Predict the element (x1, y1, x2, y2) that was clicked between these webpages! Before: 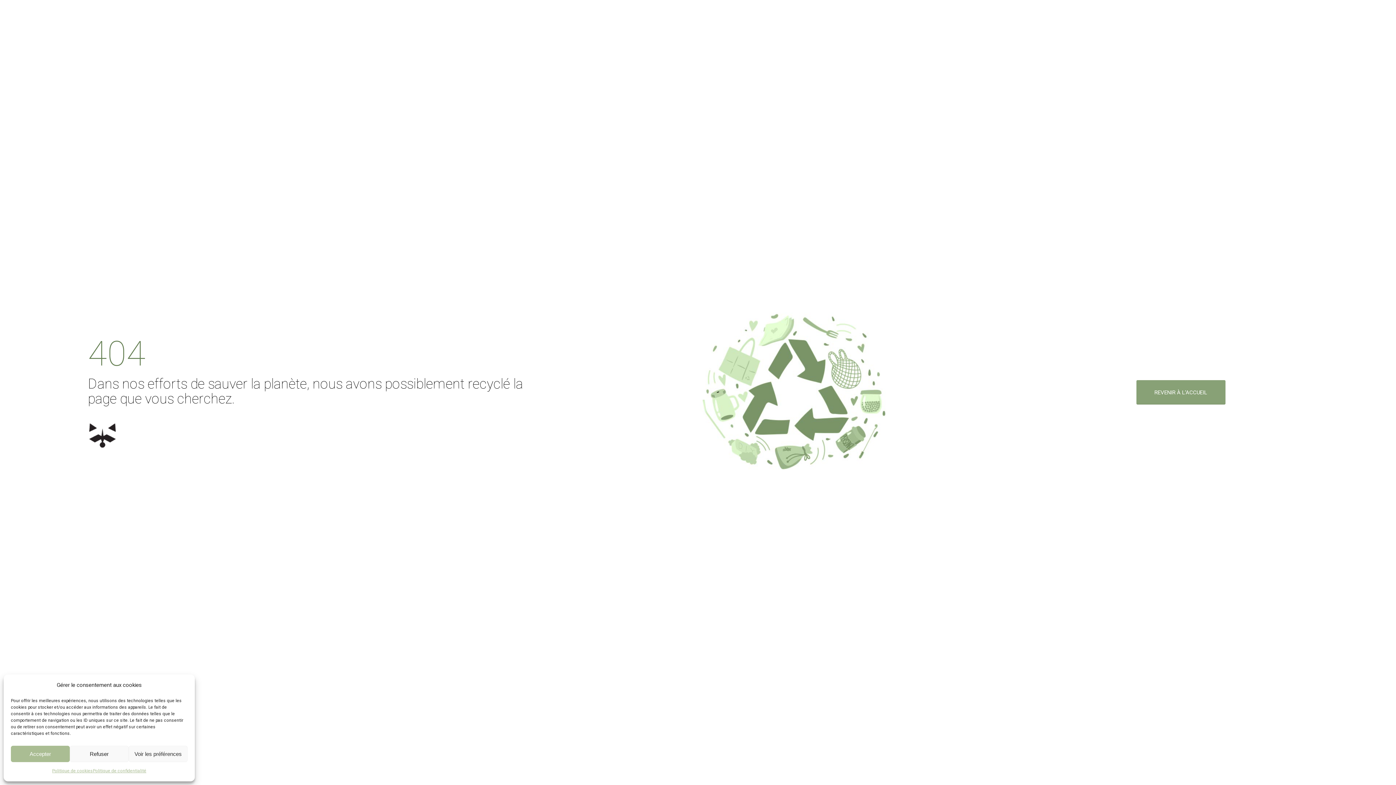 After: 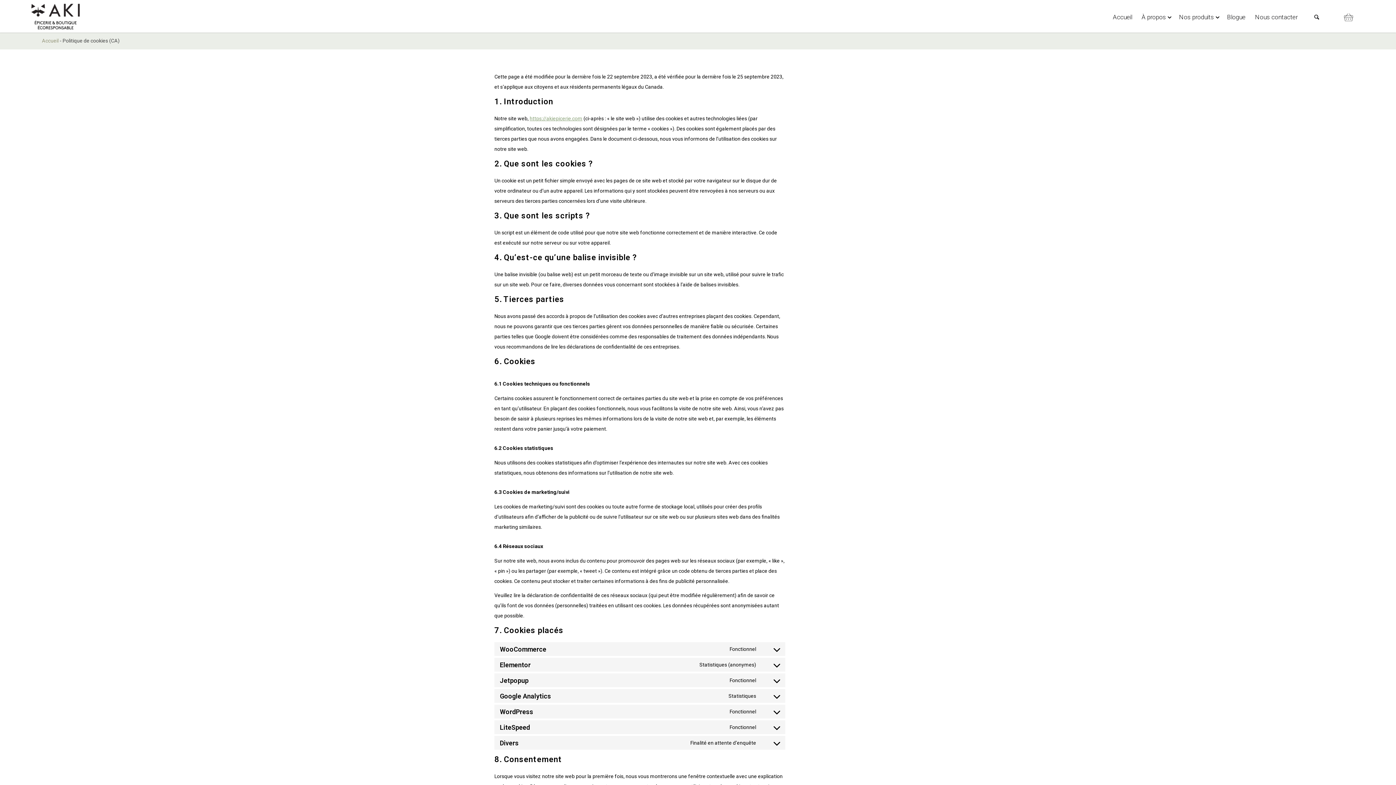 Action: label: Politique de cookies bbox: (52, 766, 92, 776)